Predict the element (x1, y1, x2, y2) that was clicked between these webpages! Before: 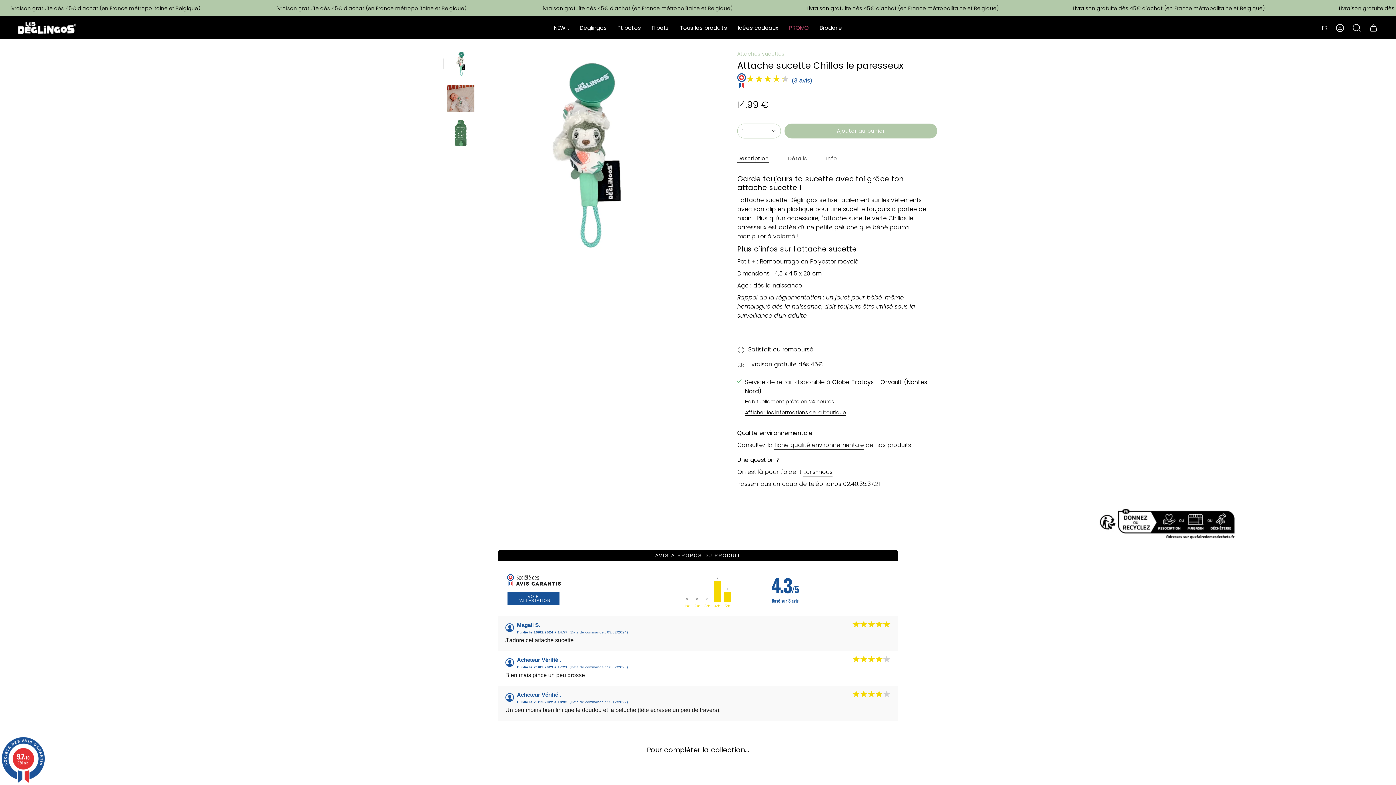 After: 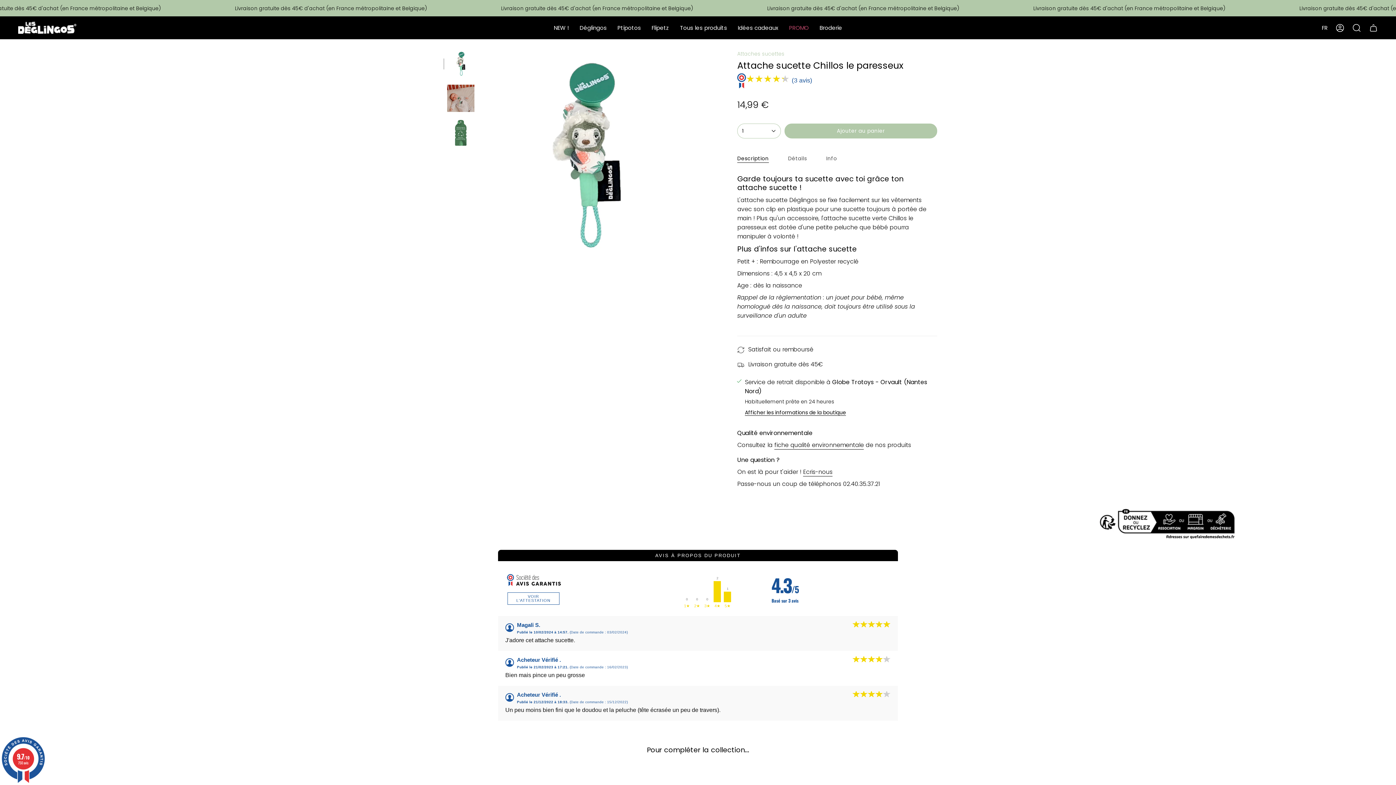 Action: label: VOIR L'ATTESTATION bbox: (507, 592, 559, 605)